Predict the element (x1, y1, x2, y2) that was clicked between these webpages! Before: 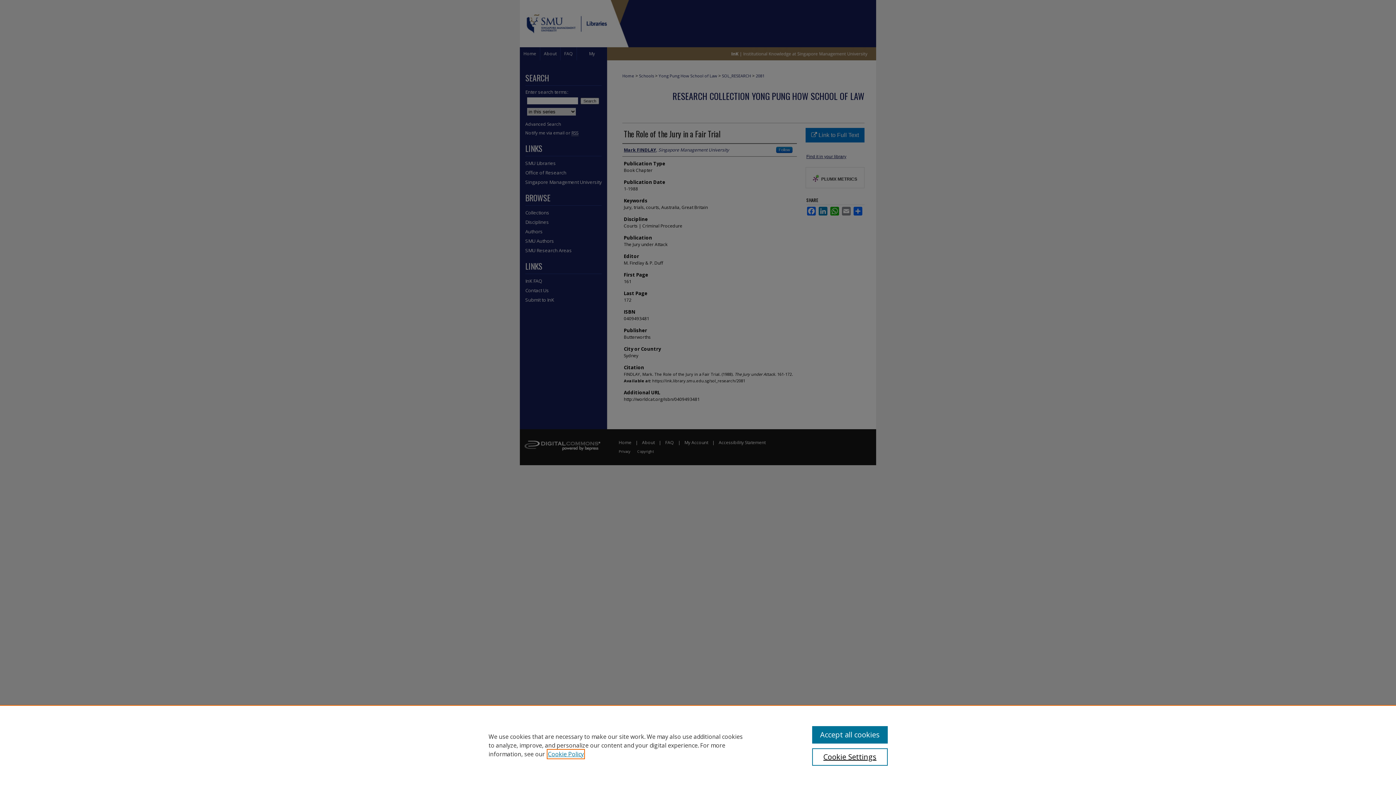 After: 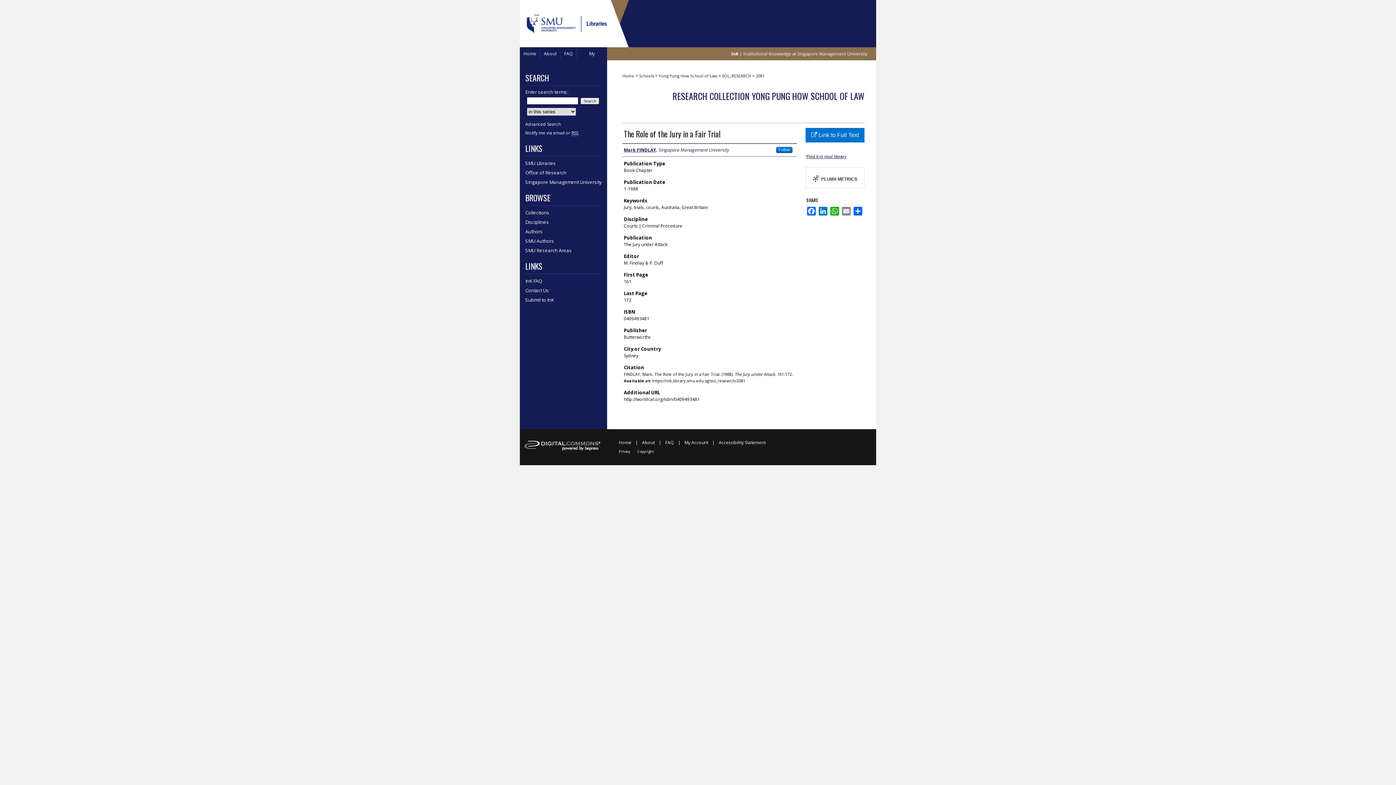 Action: bbox: (812, 726, 887, 744) label: Accept all cookies